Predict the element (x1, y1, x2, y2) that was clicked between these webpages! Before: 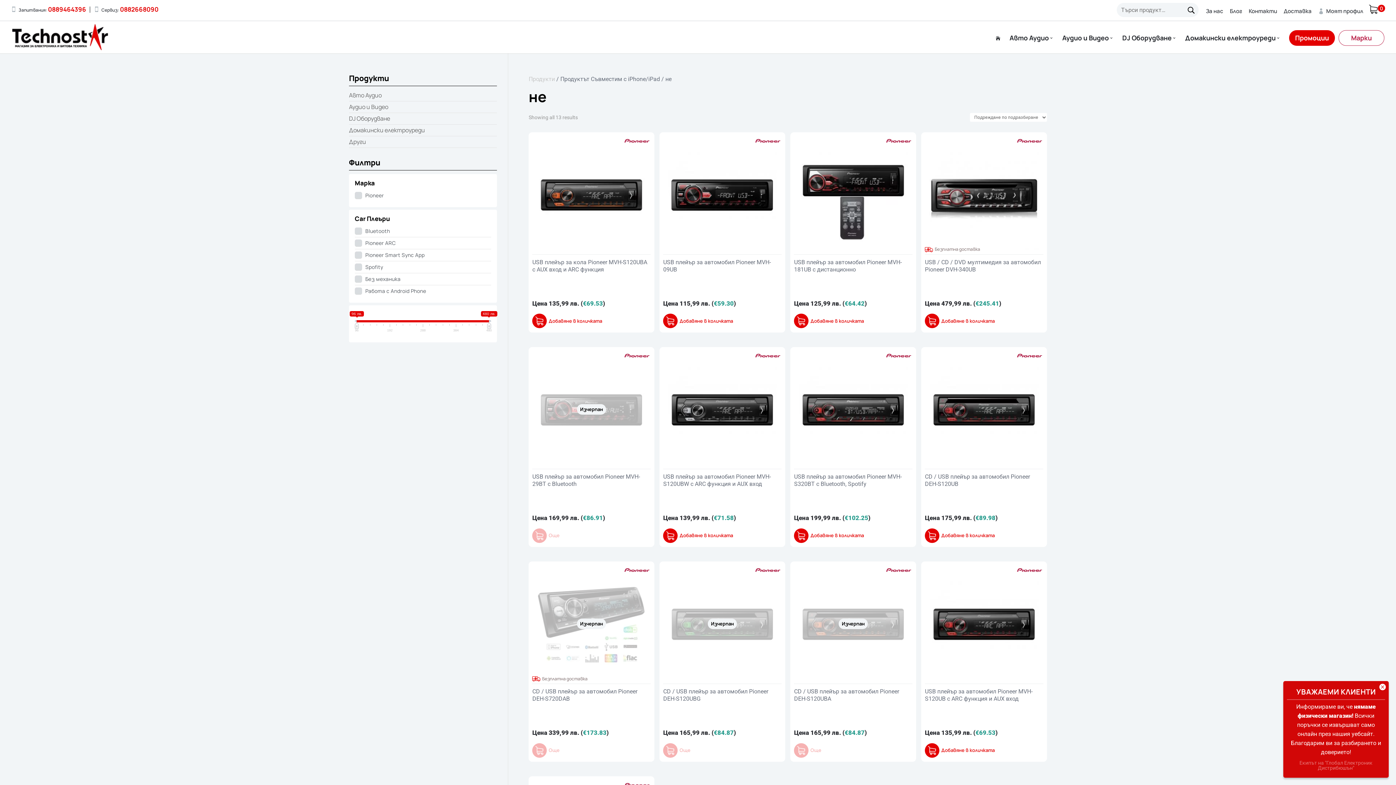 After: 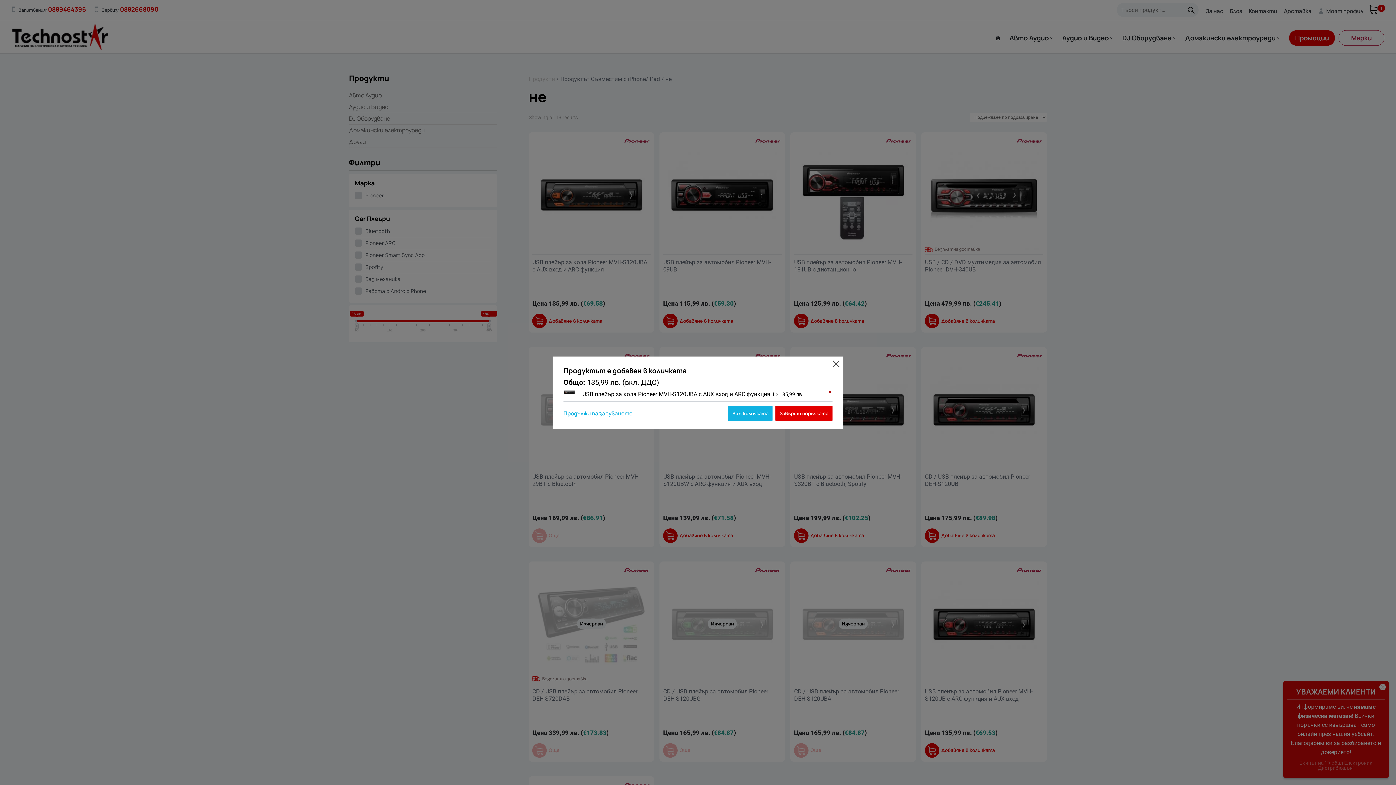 Action: bbox: (532, 318, 650, 323) label: Добави в количката: “USB плейър за кола Pioneer MVH-S120UBA с AUX вход и ARC функция”